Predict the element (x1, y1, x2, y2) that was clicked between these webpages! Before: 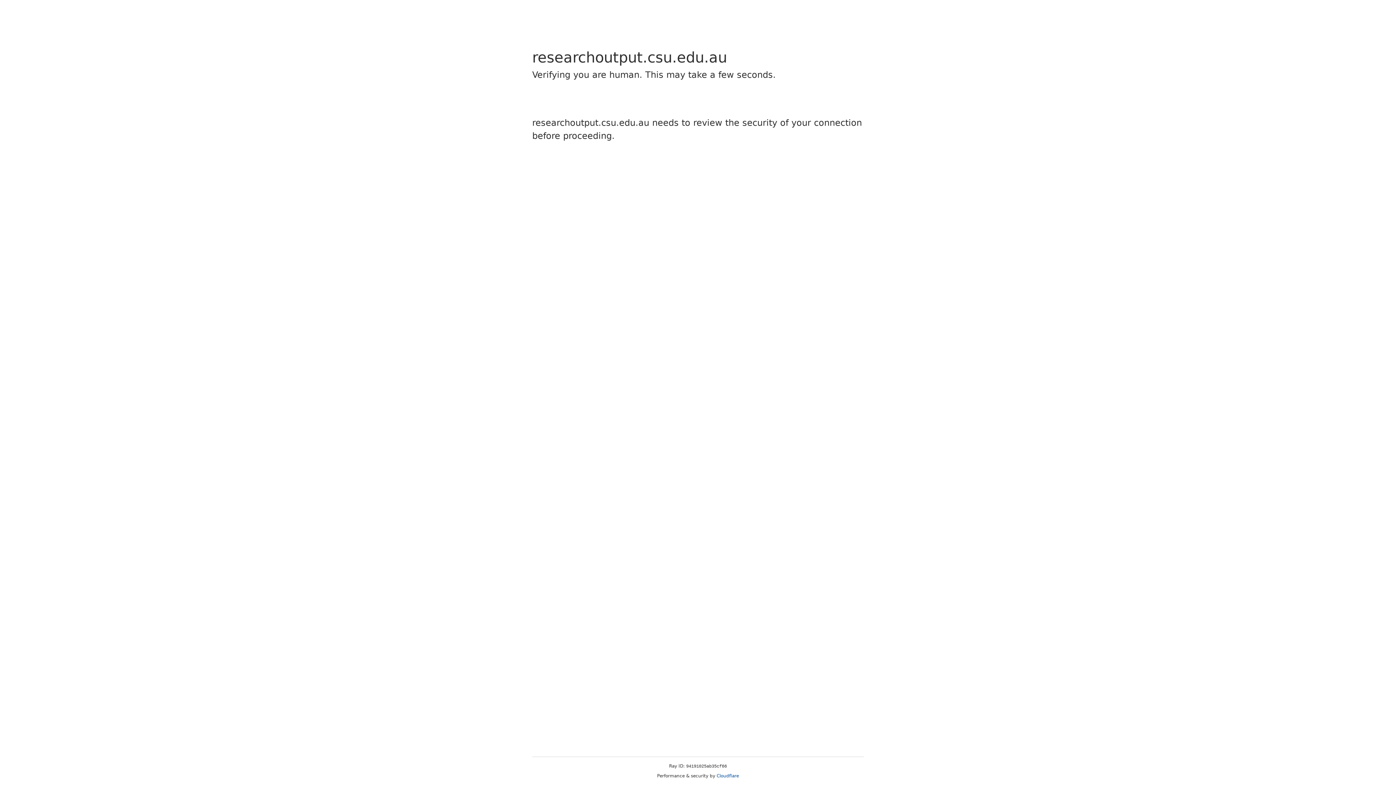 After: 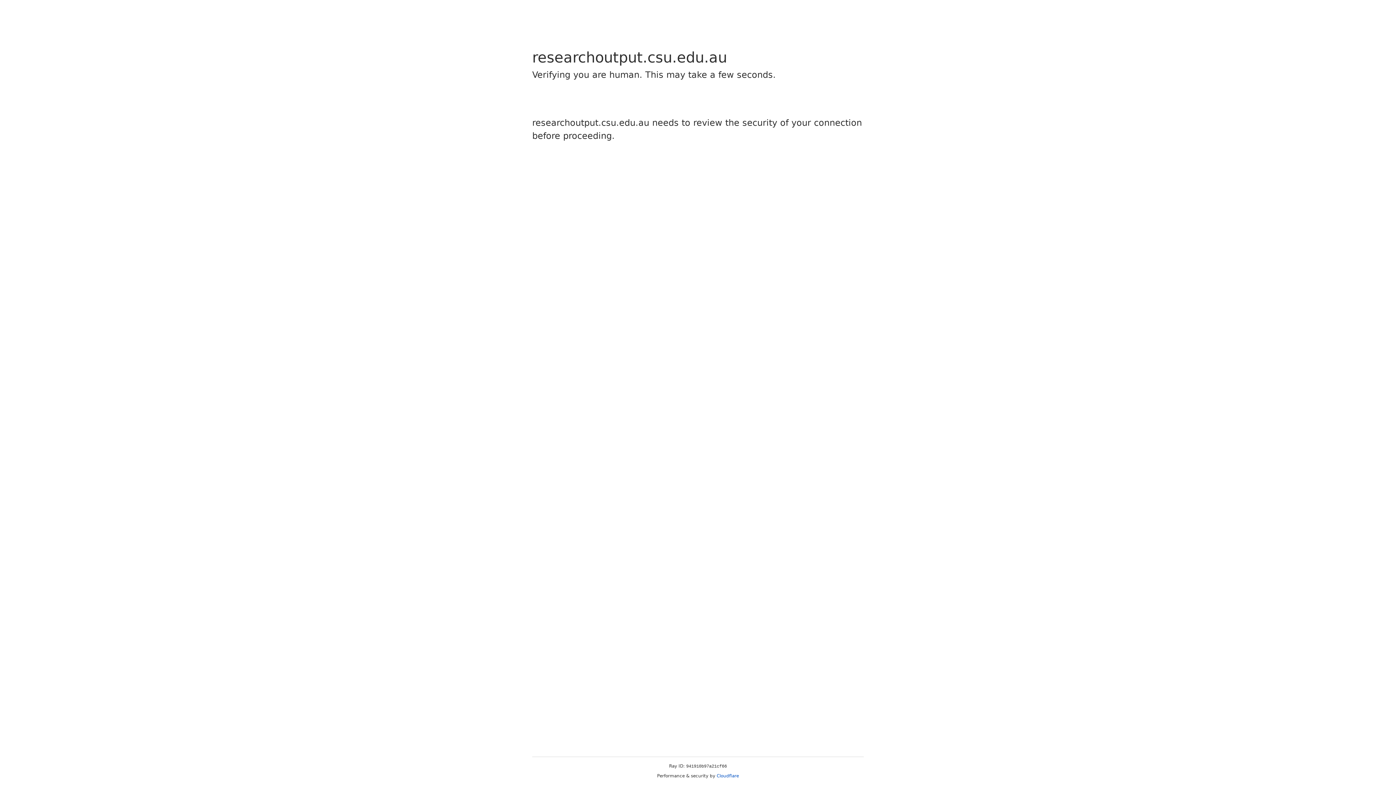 Action: bbox: (716, 773, 739, 778) label: Cloudflare